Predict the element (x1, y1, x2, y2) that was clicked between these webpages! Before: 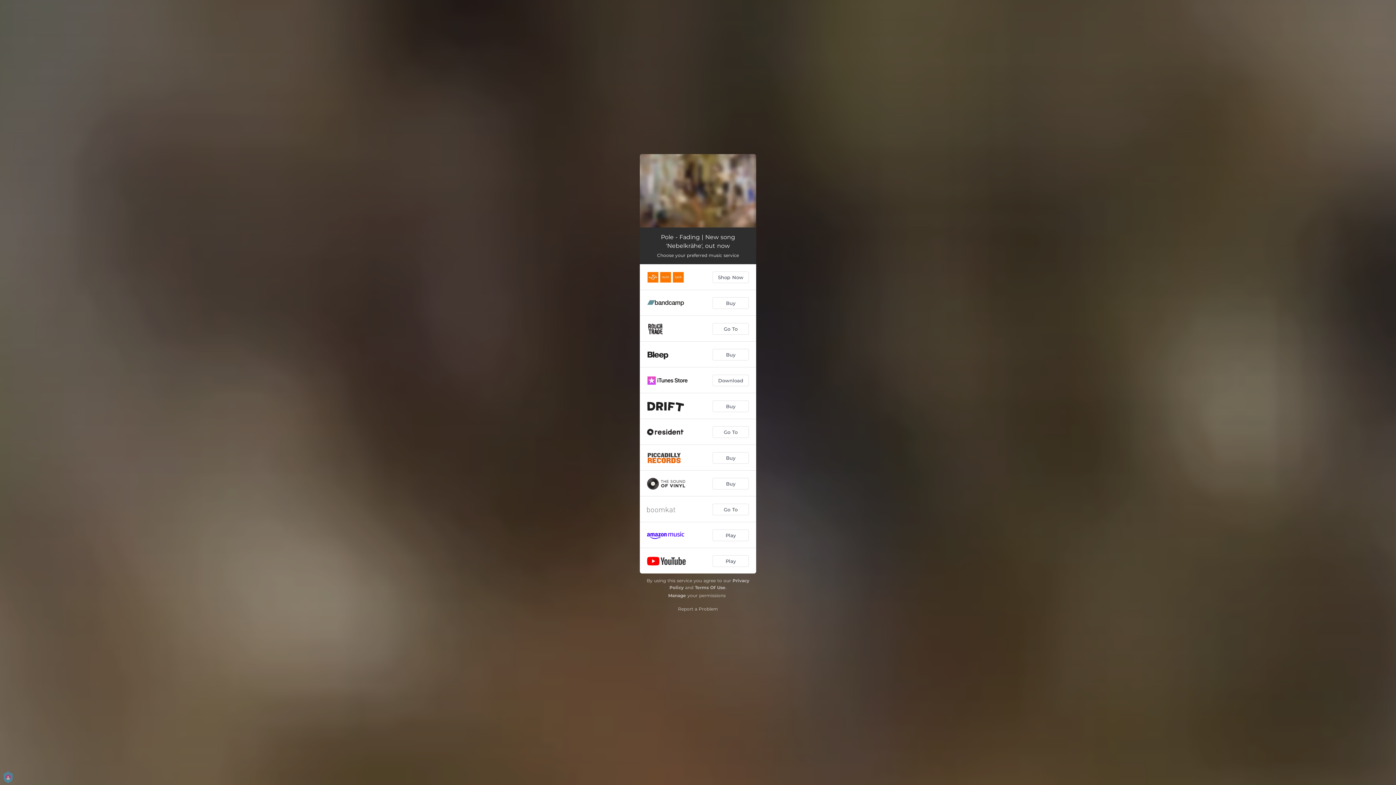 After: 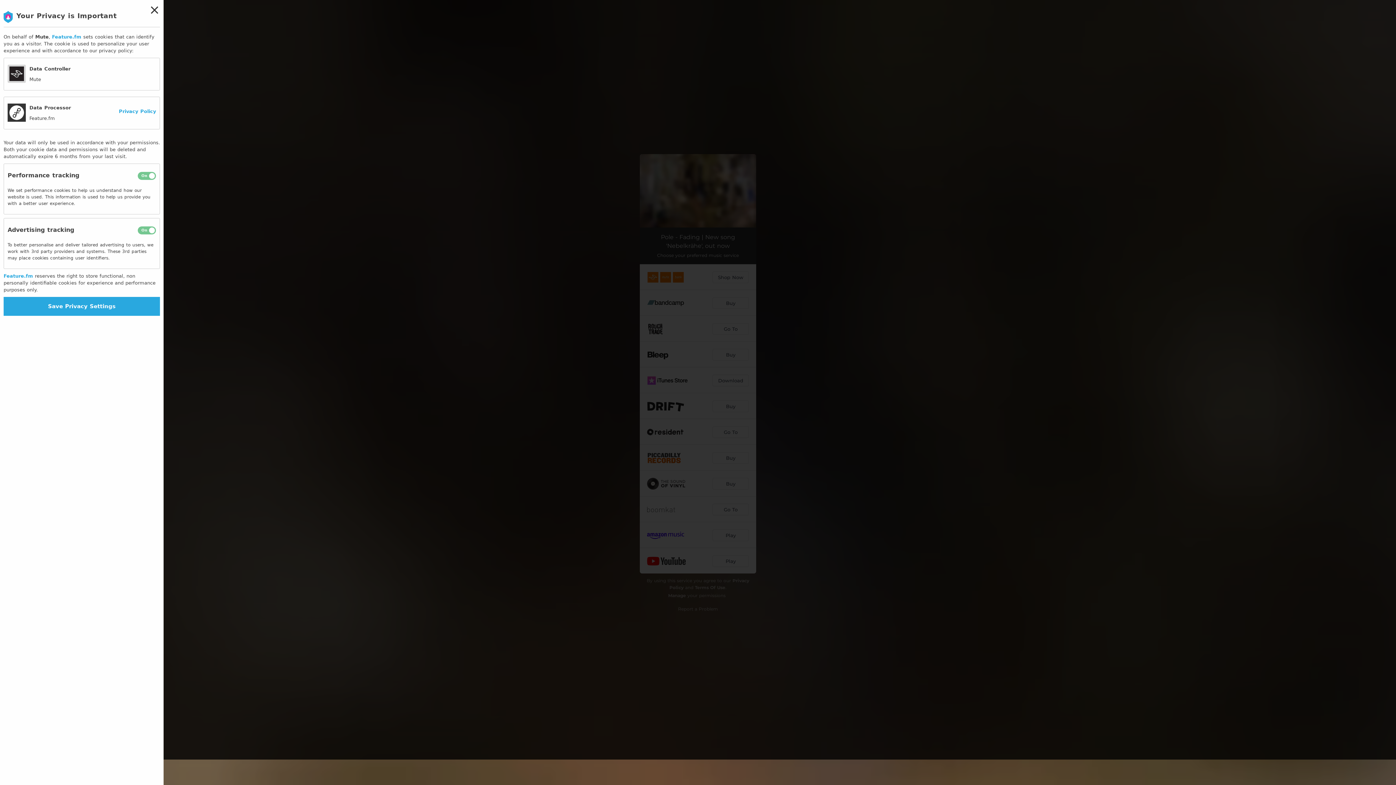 Action: label: Manage bbox: (668, 593, 686, 598)